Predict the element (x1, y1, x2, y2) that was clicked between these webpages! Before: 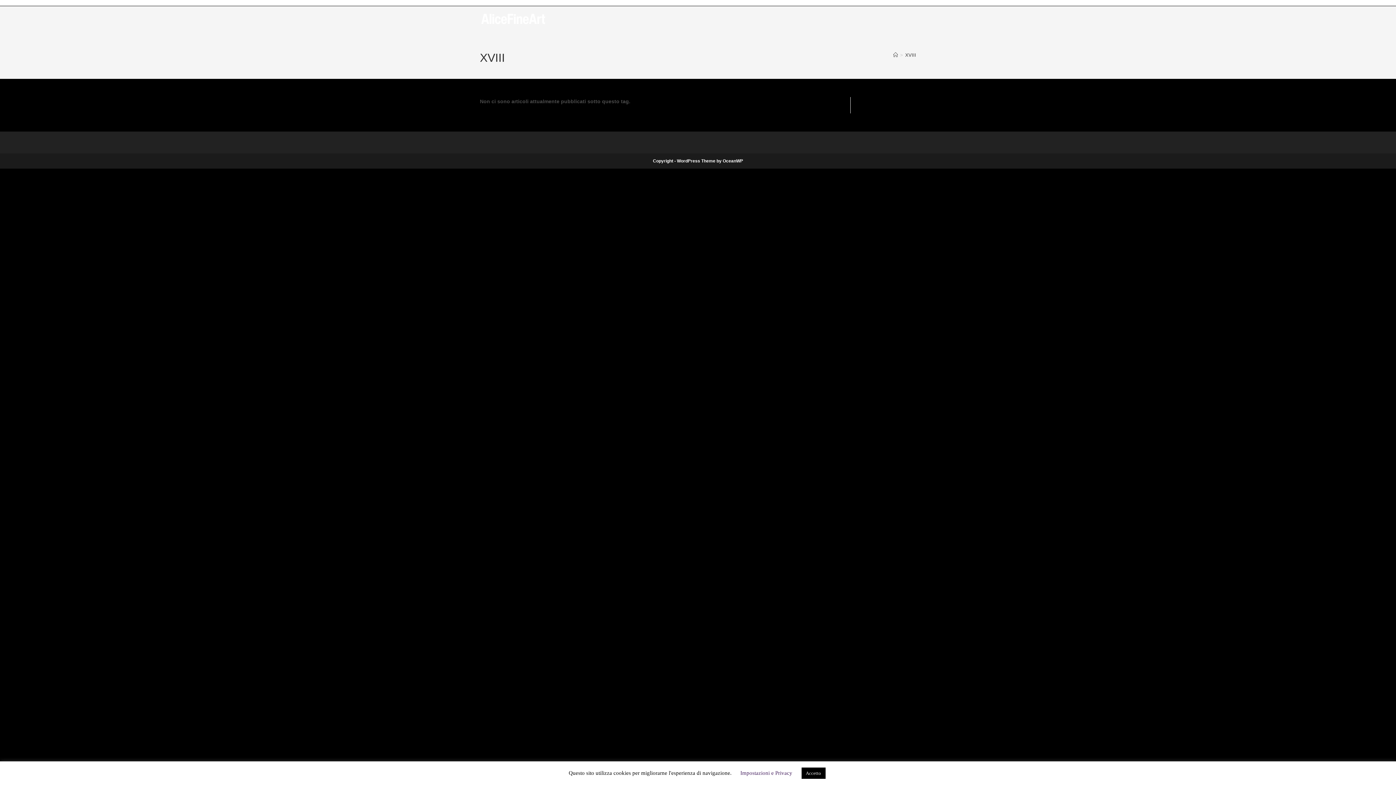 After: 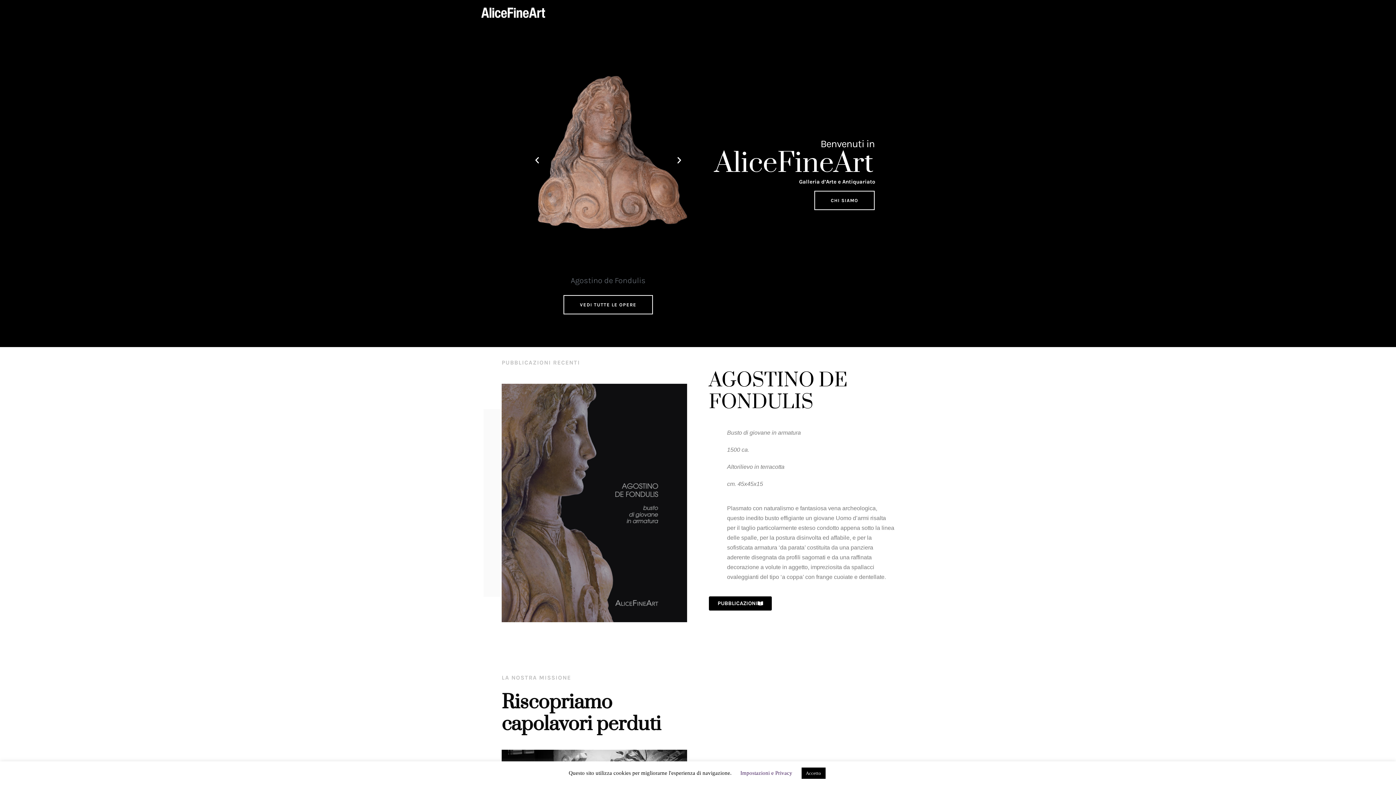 Action: bbox: (893, 52, 898, 57) label: Home